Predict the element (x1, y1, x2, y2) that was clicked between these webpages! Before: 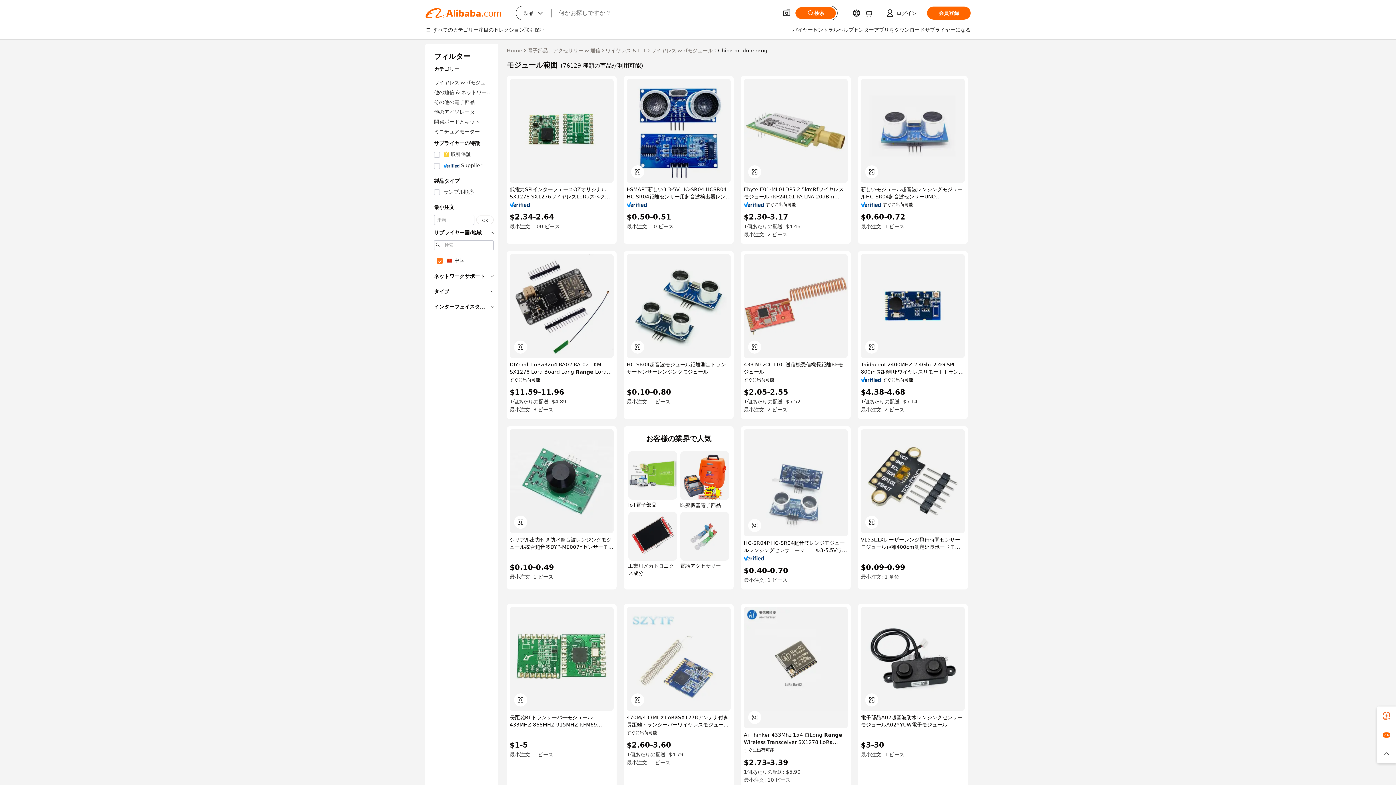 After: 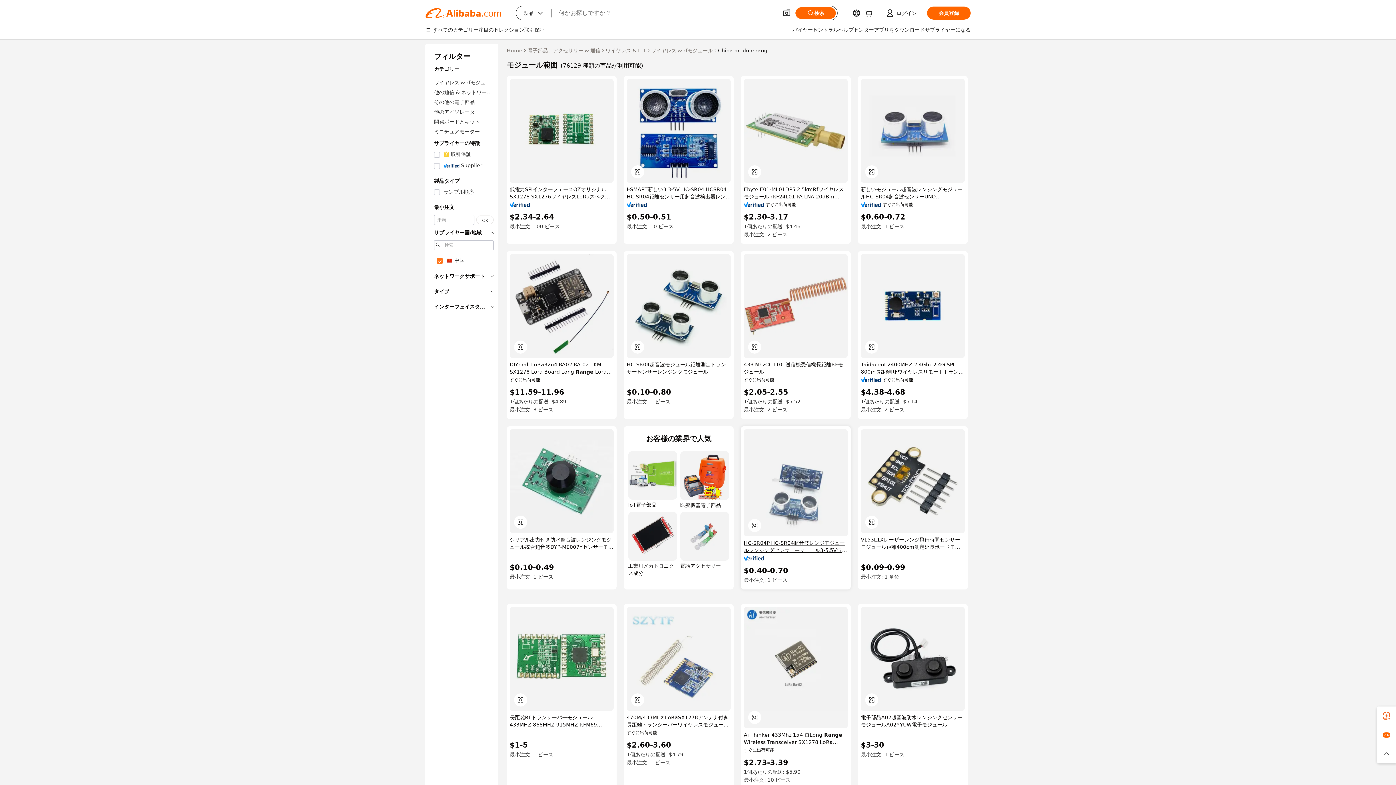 Action: bbox: (744, 539, 848, 554) label: HC-SR04P HC-SR04超音波レンジモジュールレンジングセンサーモジュール3-5.5Vワイド電圧ホット販売